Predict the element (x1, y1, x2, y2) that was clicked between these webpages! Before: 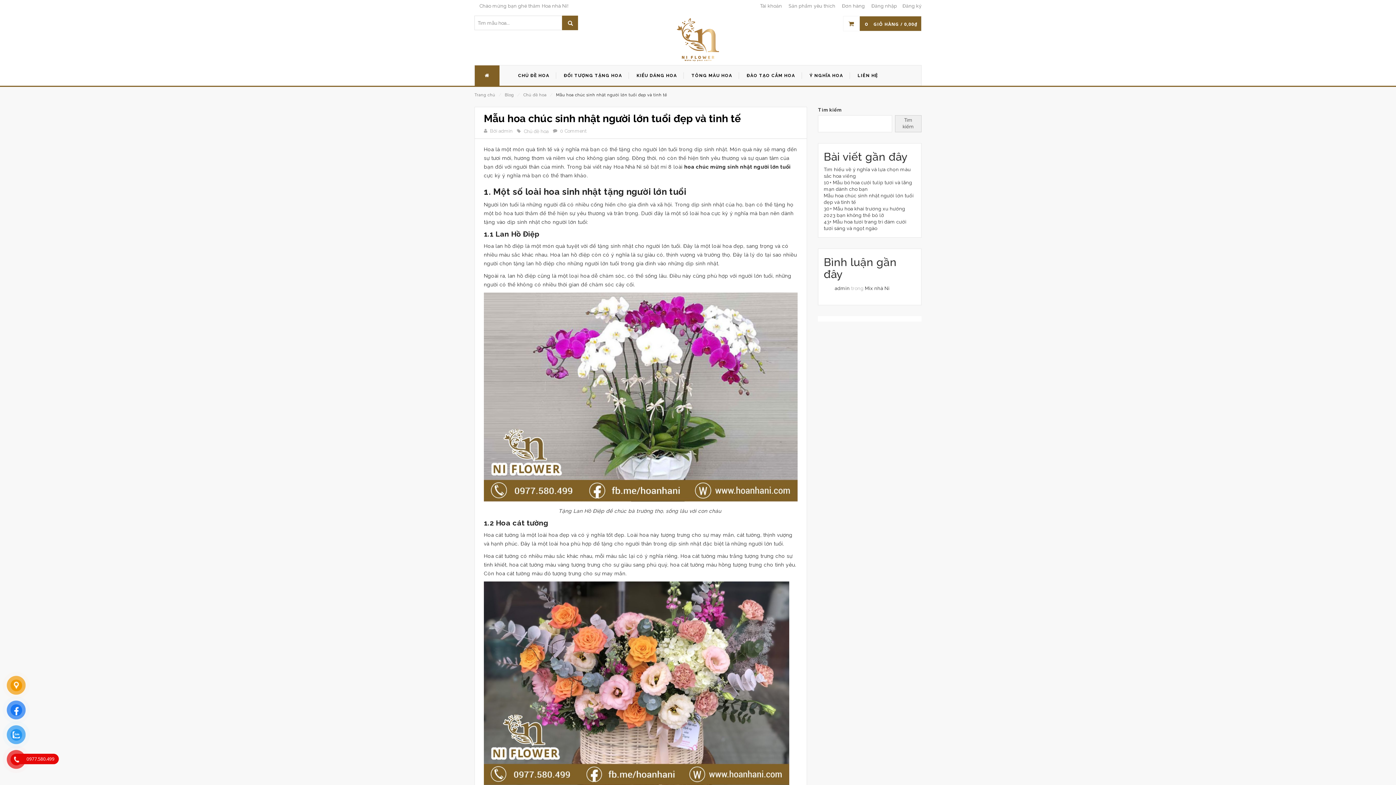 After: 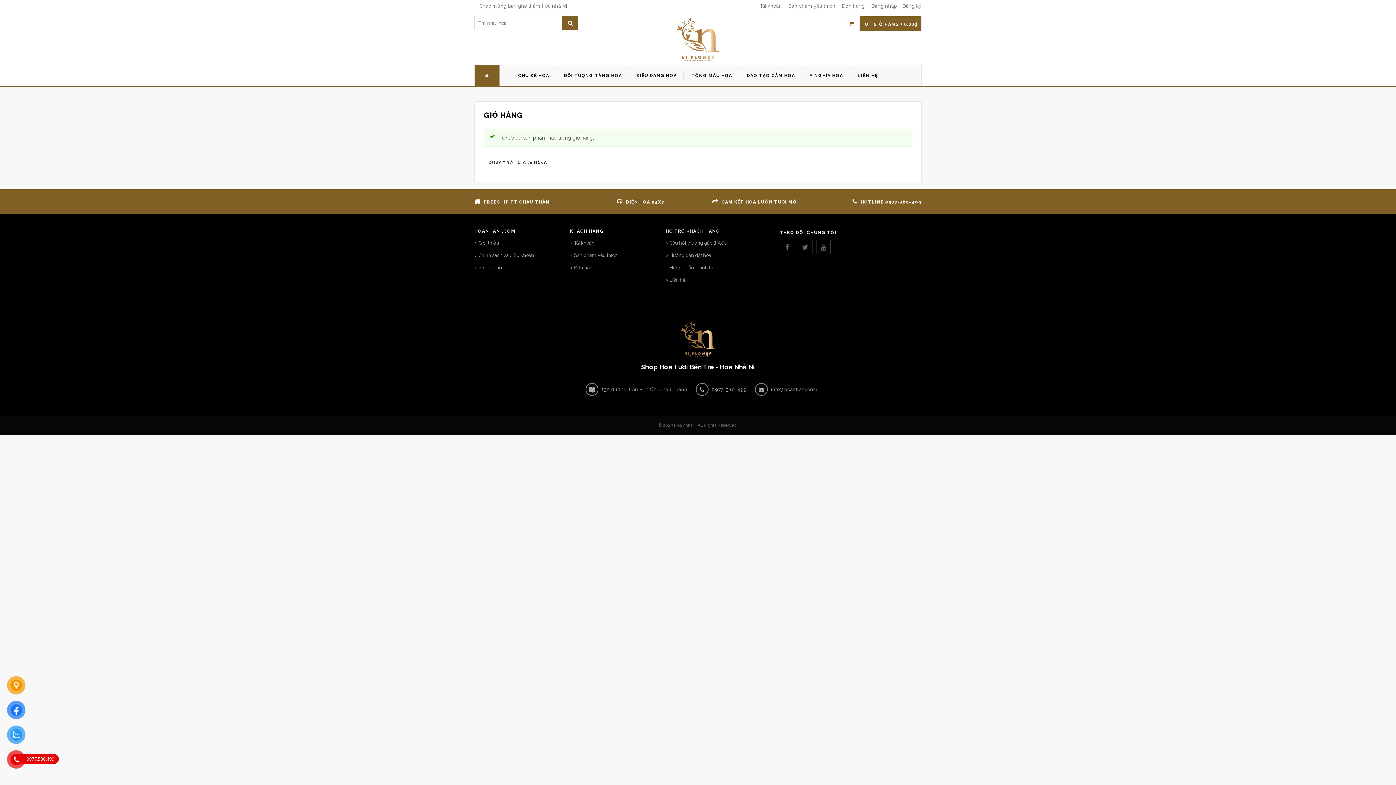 Action: label:  0 GIỎ HÀNG / 0,00₫ bbox: (843, 16, 921, 31)